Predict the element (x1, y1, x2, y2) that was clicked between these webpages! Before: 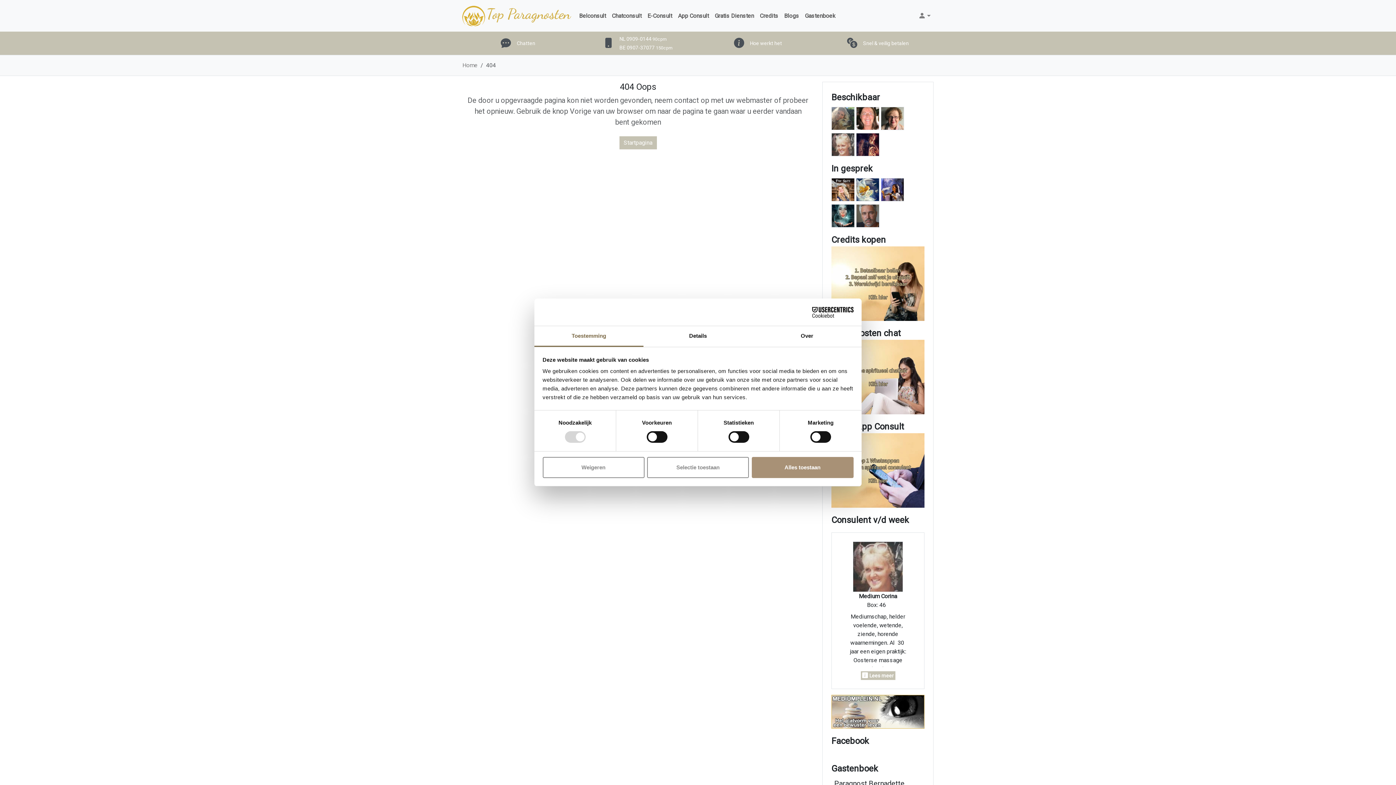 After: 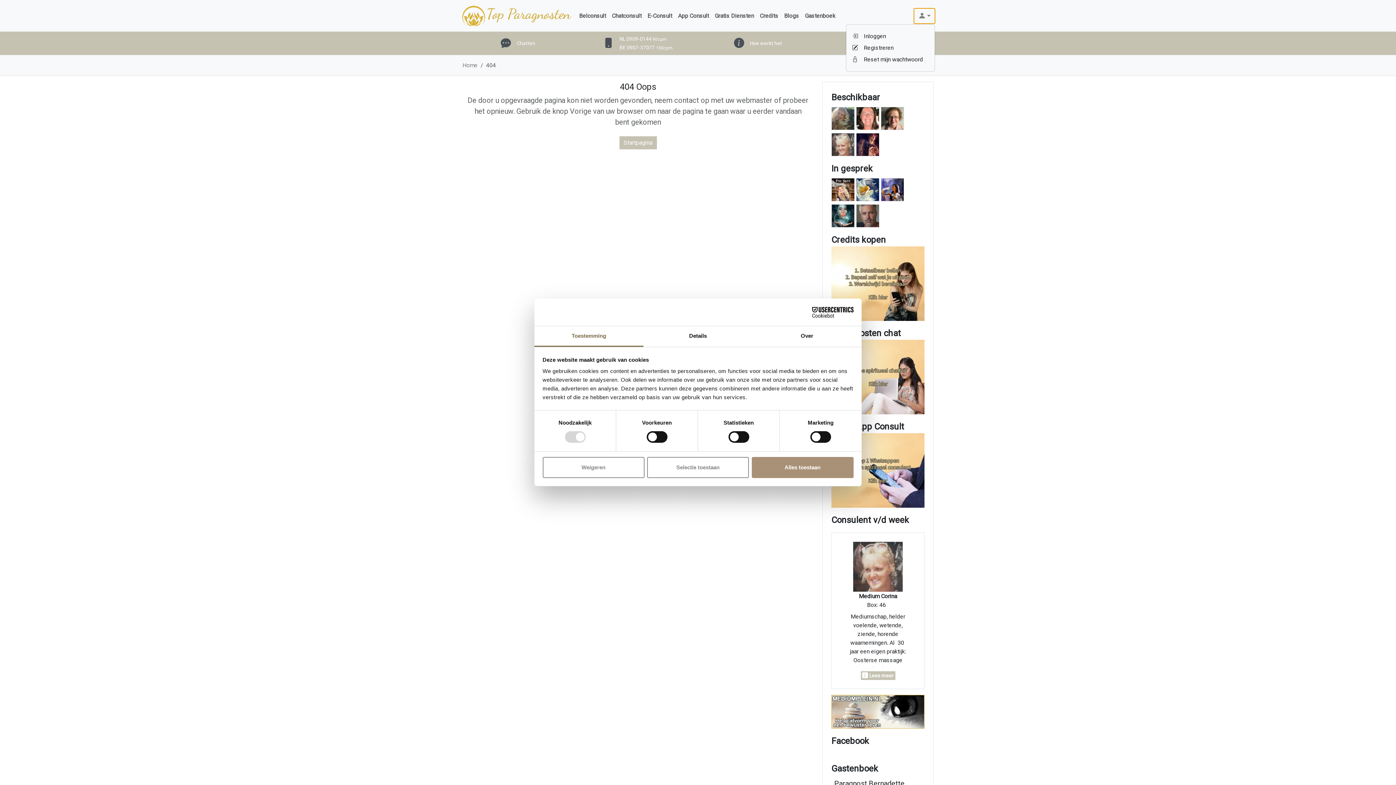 Action: bbox: (914, 8, 935, 23)